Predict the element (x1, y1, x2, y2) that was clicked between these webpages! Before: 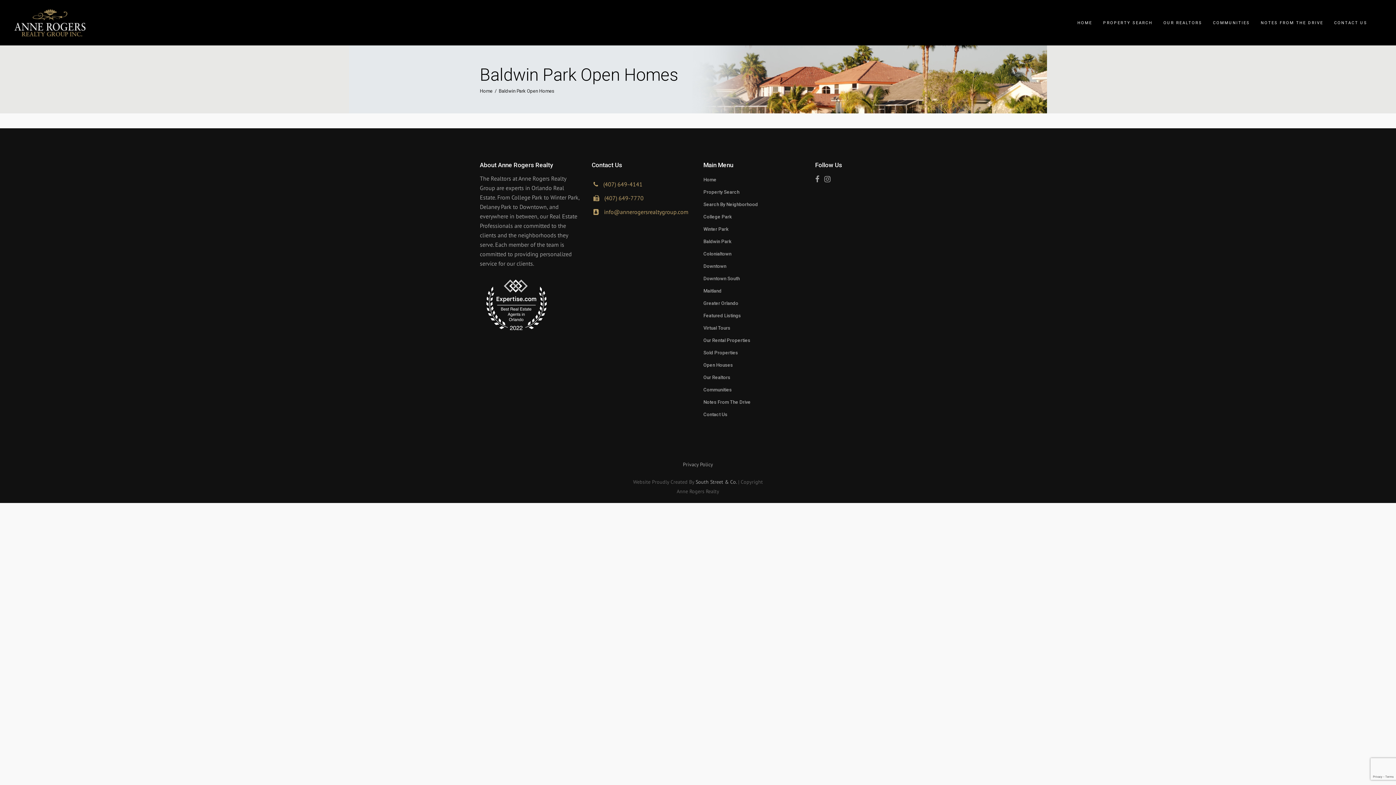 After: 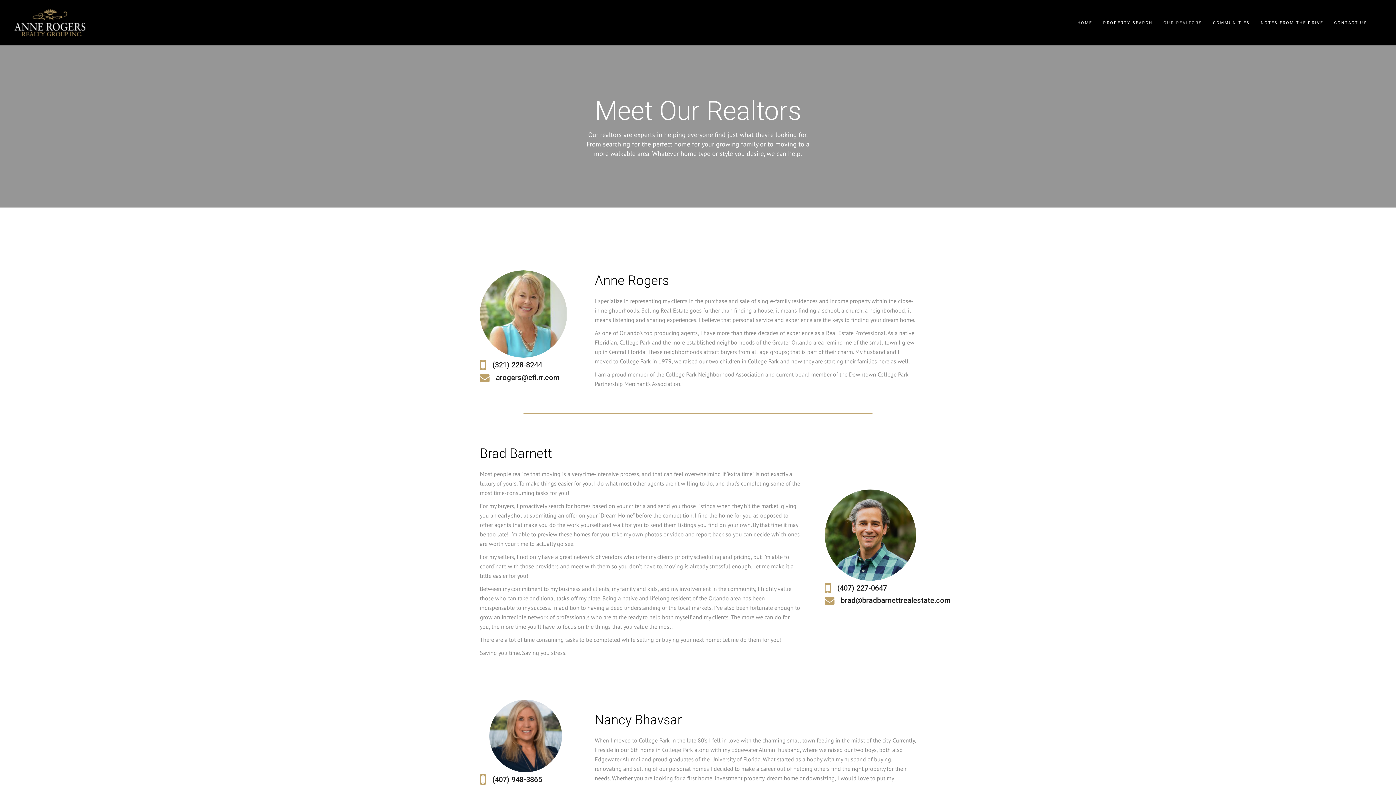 Action: label: Our Realtors bbox: (703, 374, 730, 380)